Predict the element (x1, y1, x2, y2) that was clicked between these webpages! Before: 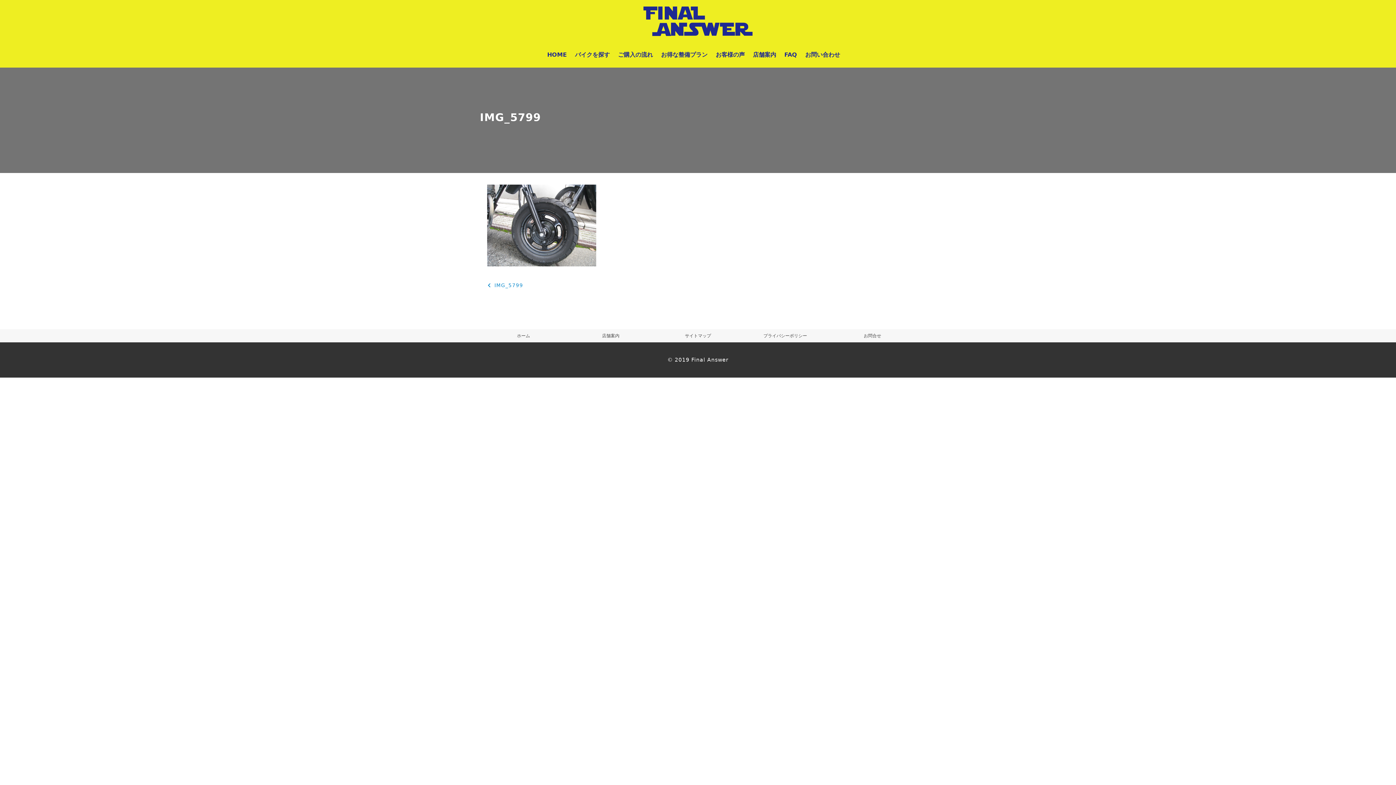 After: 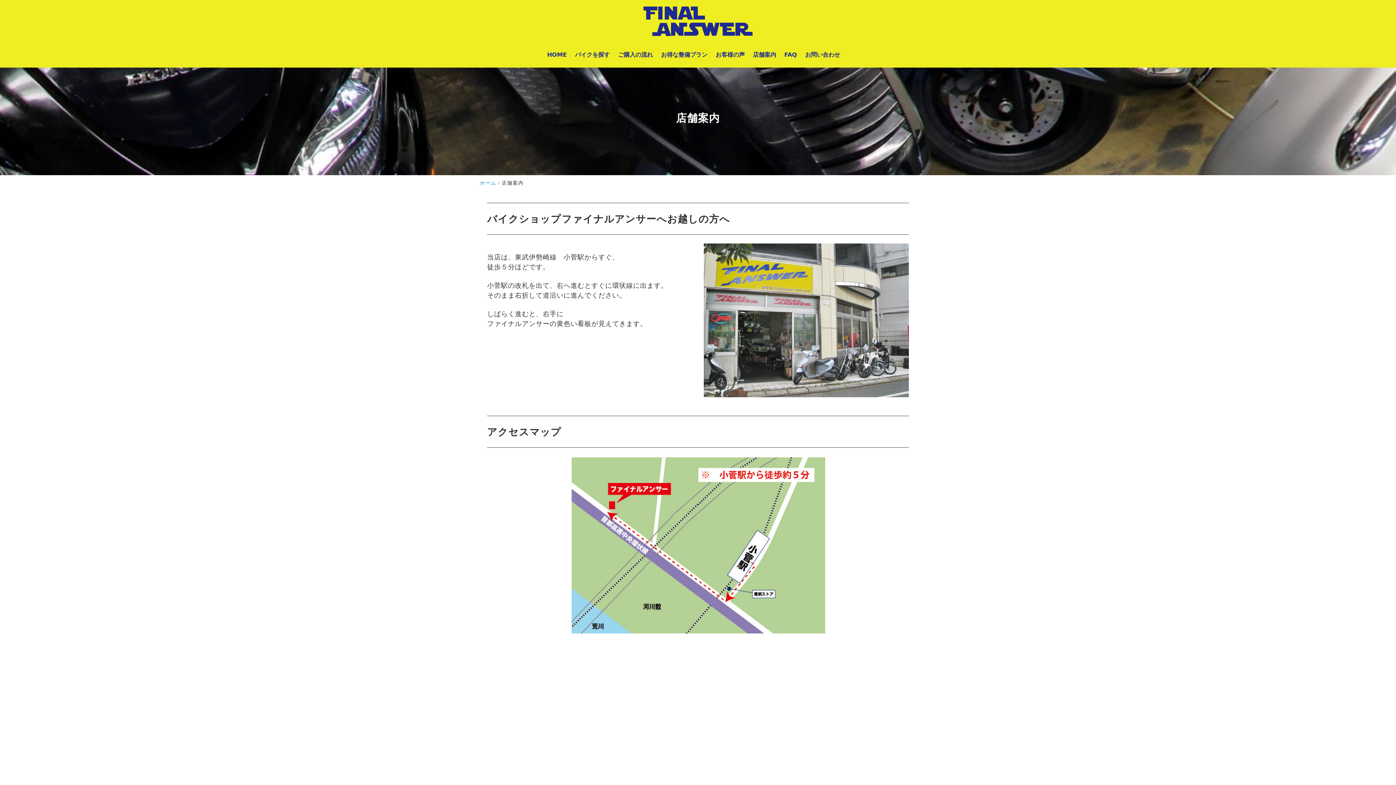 Action: bbox: (567, 329, 654, 342) label: 店舗案内